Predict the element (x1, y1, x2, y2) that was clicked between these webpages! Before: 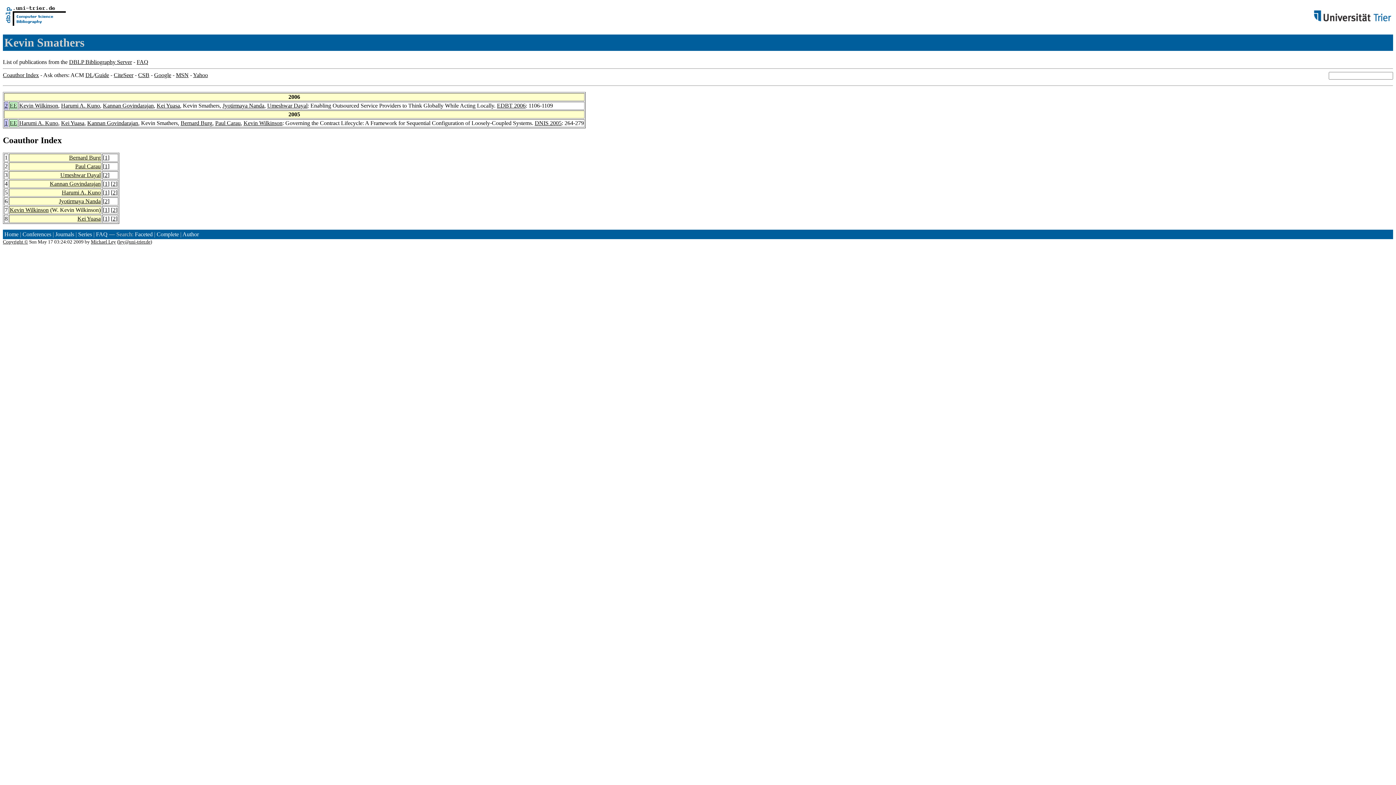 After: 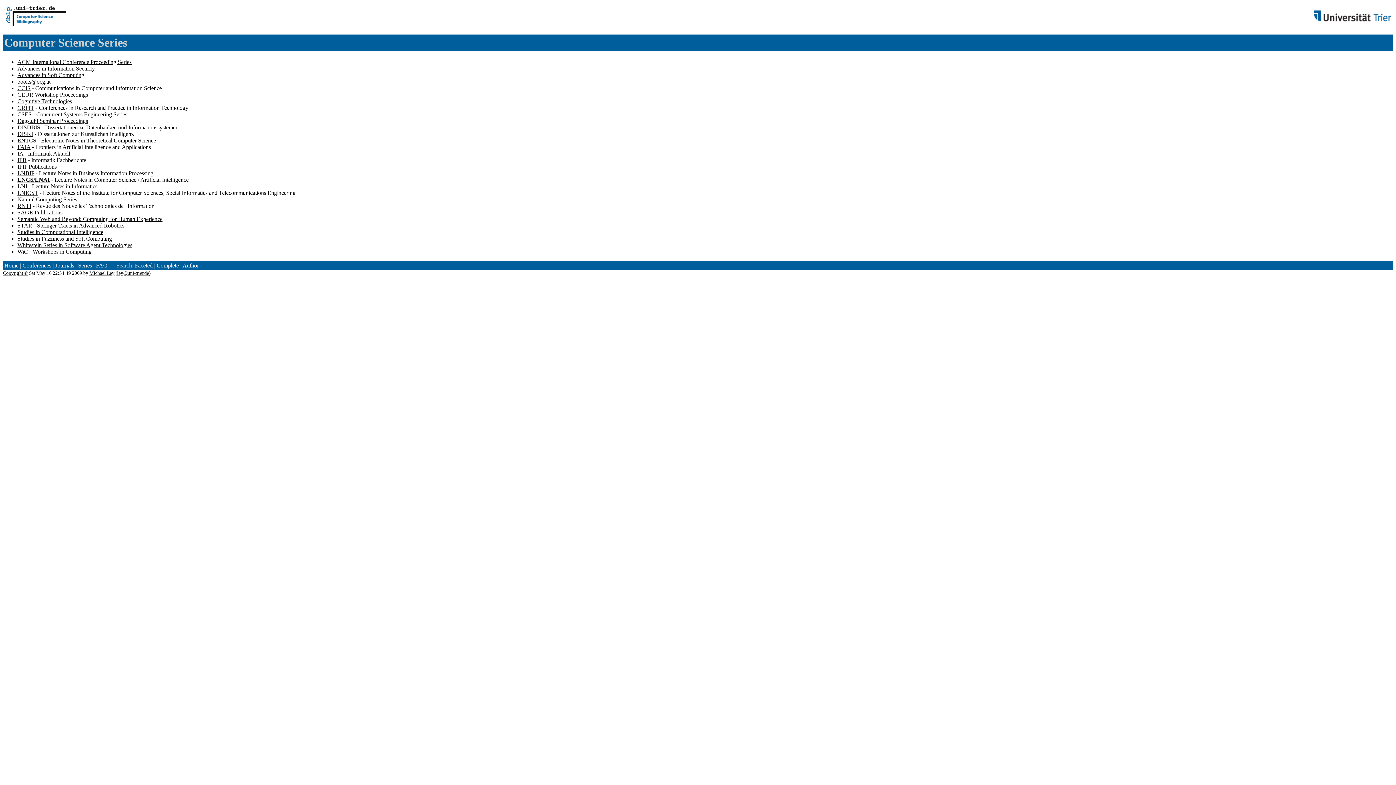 Action: bbox: (78, 231, 92, 237) label: Series